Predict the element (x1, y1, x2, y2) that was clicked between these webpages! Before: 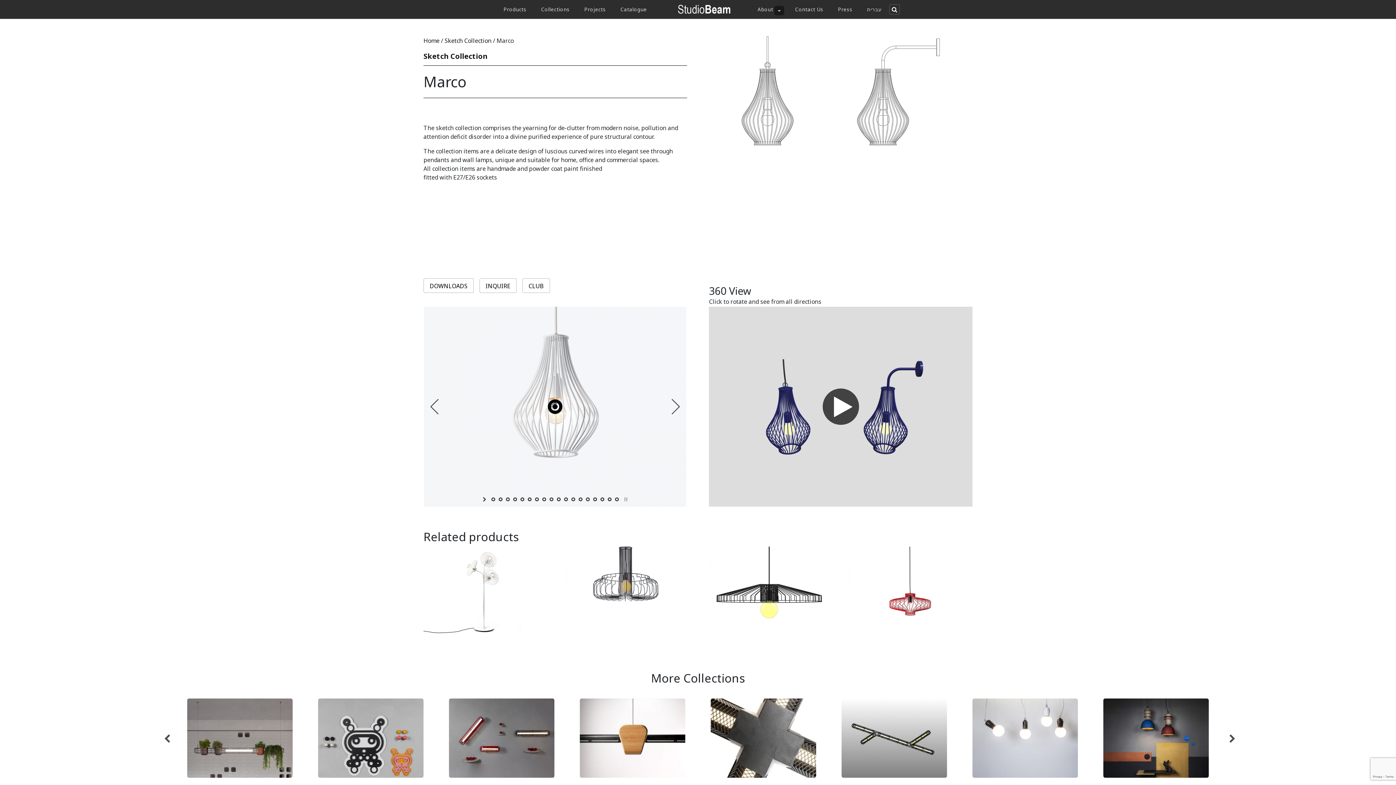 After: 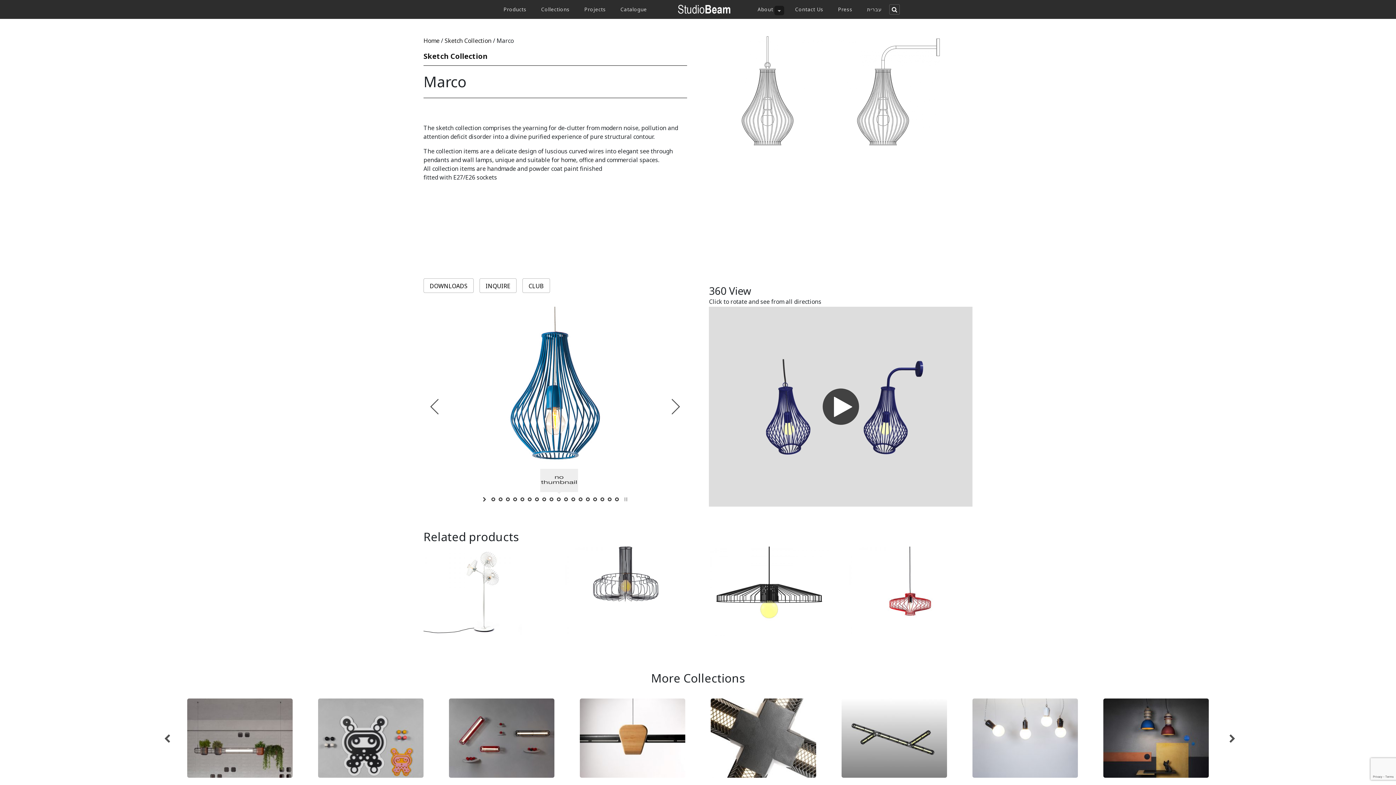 Action: bbox: (555, 495, 562, 503) label: jump to slide 10